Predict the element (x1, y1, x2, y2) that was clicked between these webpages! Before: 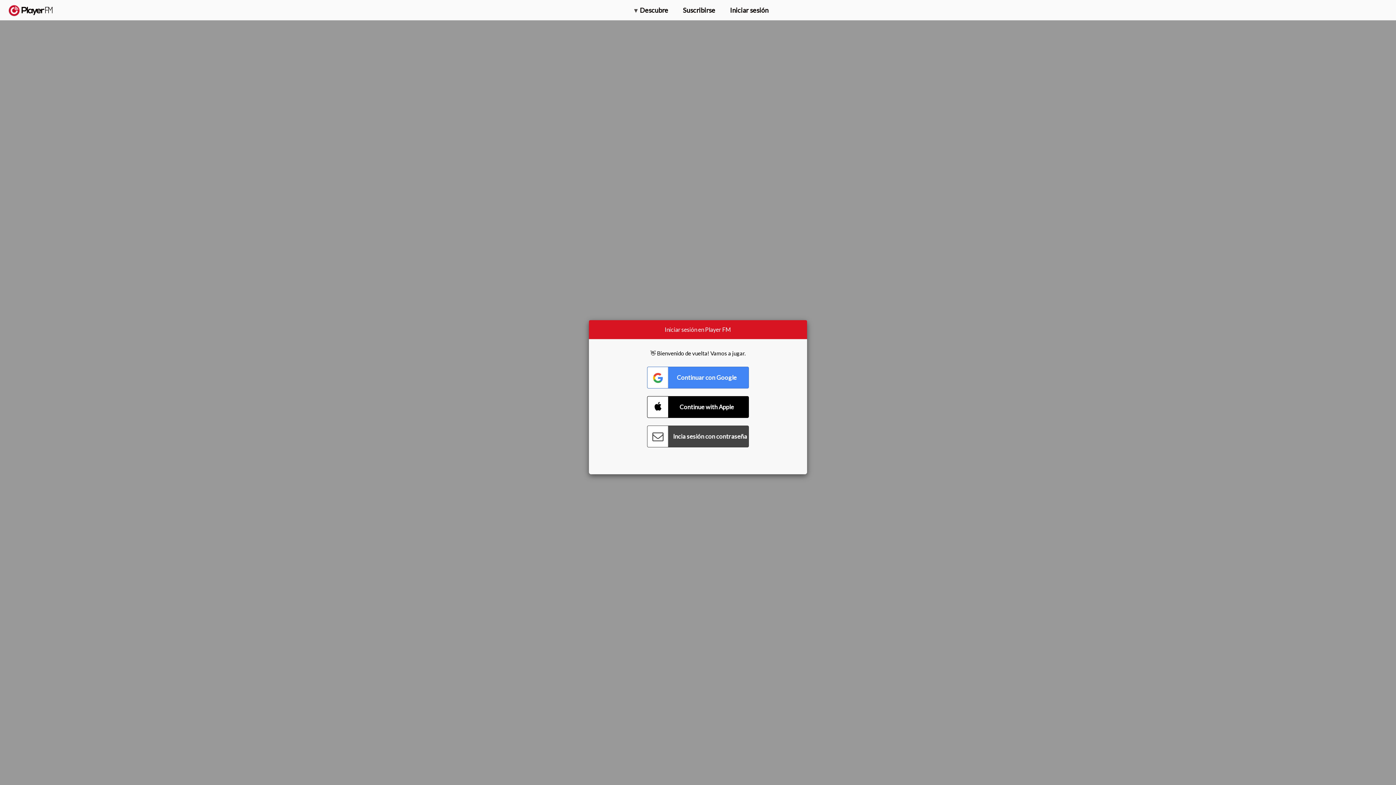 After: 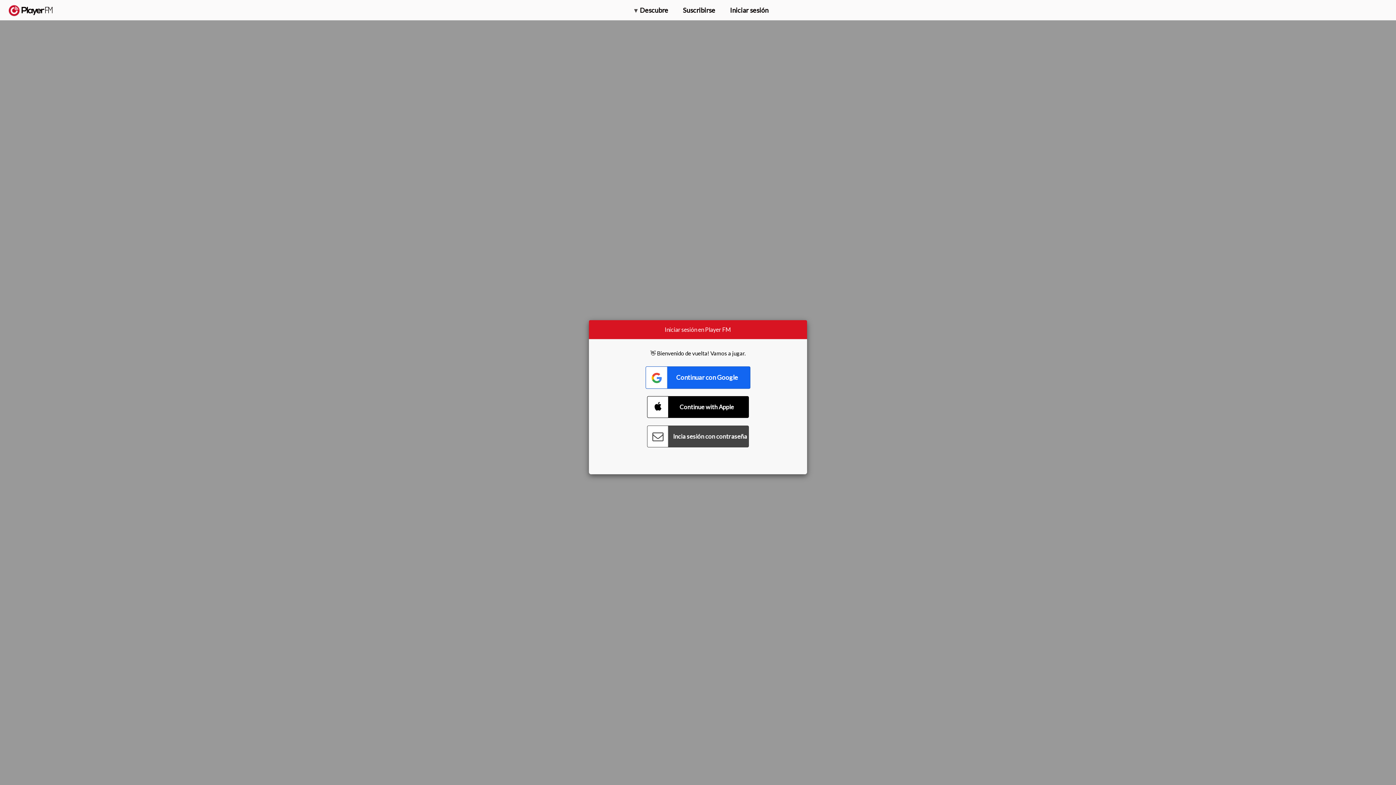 Action: label: Connect with Google bbox: (647, 366, 749, 388)